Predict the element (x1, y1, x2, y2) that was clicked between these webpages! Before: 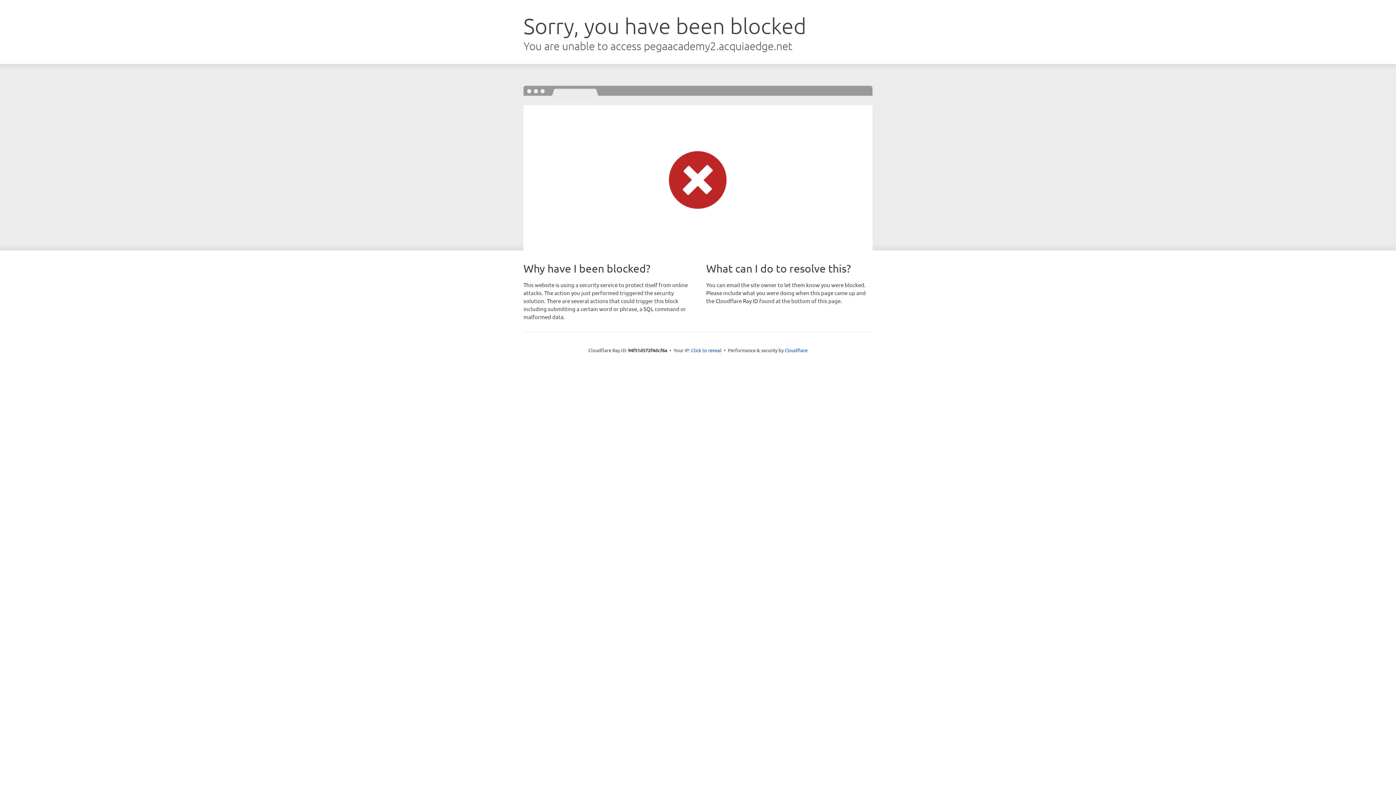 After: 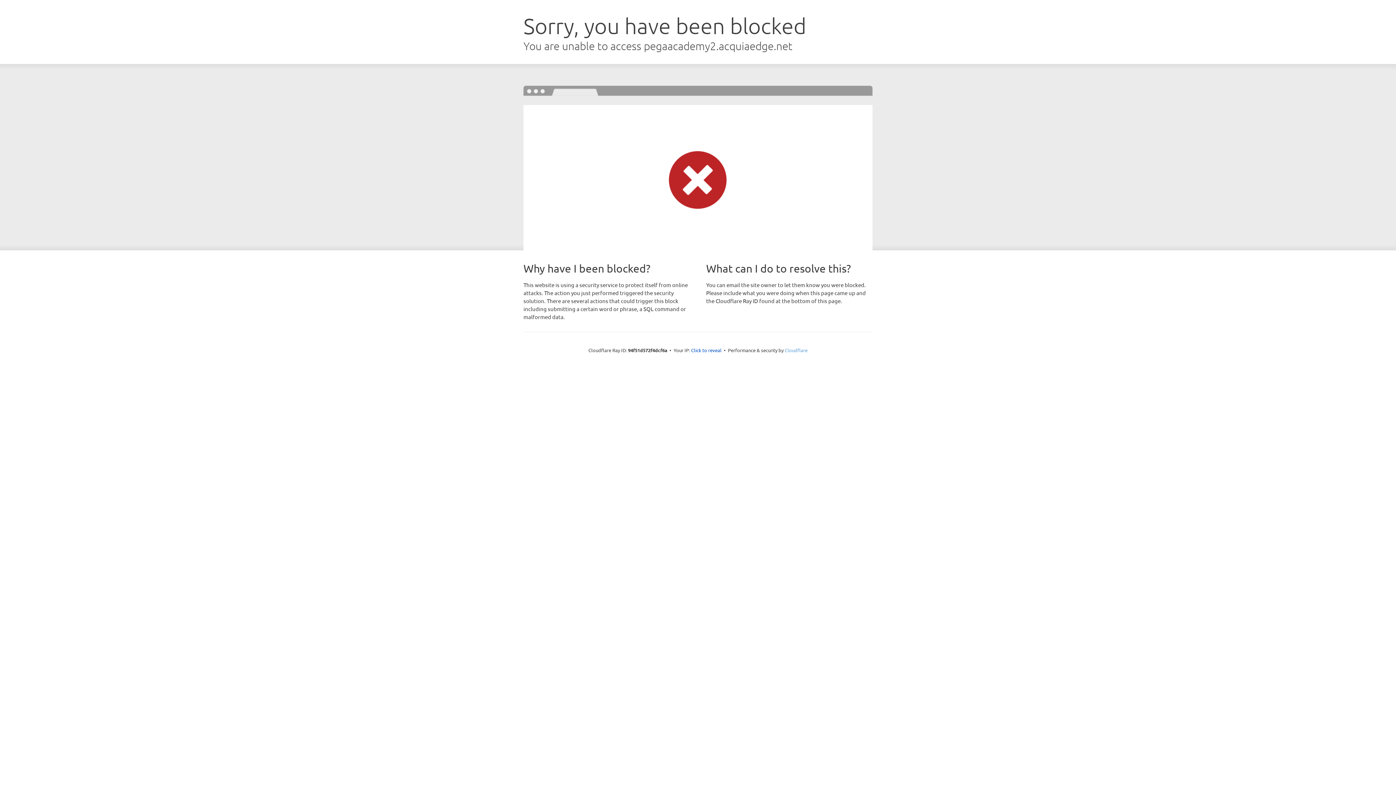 Action: label: Cloudflare bbox: (784, 347, 807, 353)